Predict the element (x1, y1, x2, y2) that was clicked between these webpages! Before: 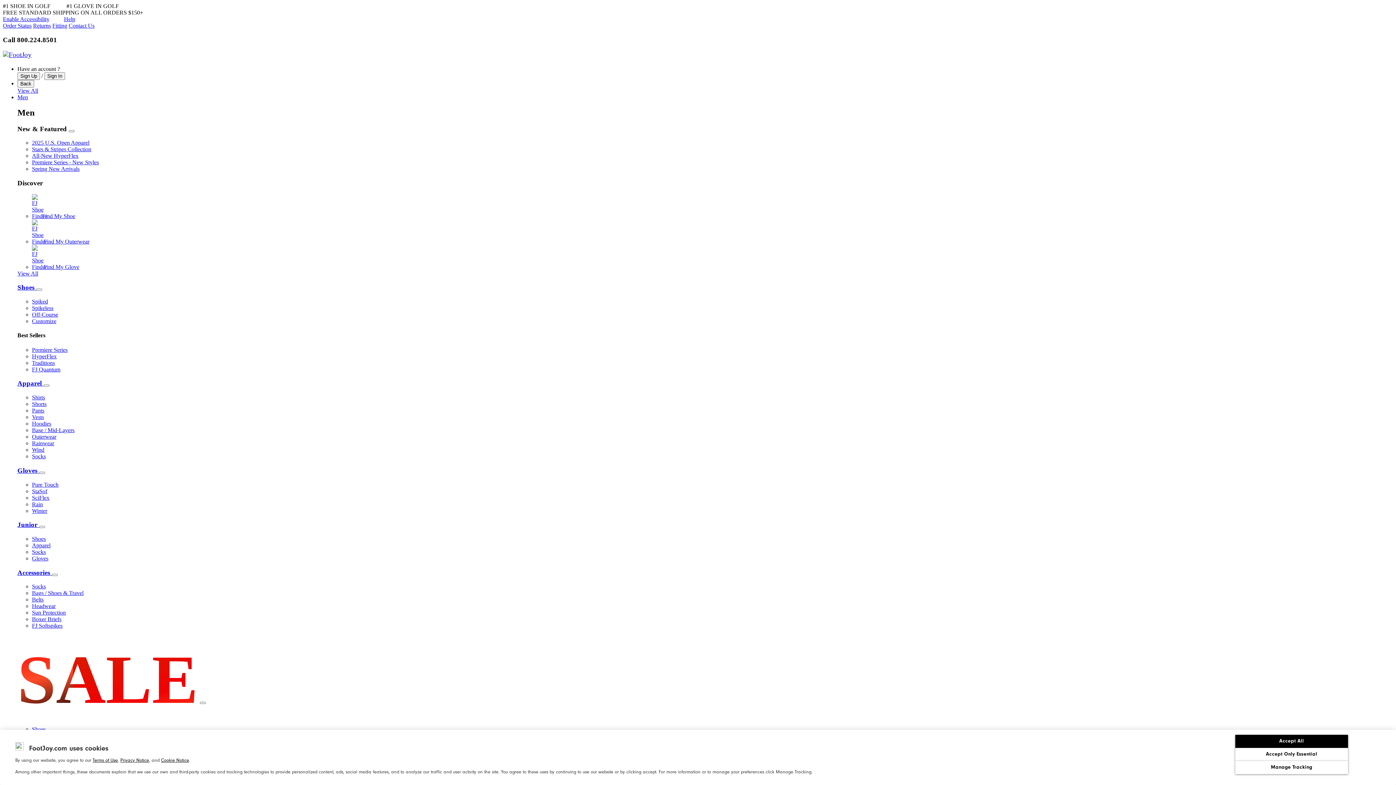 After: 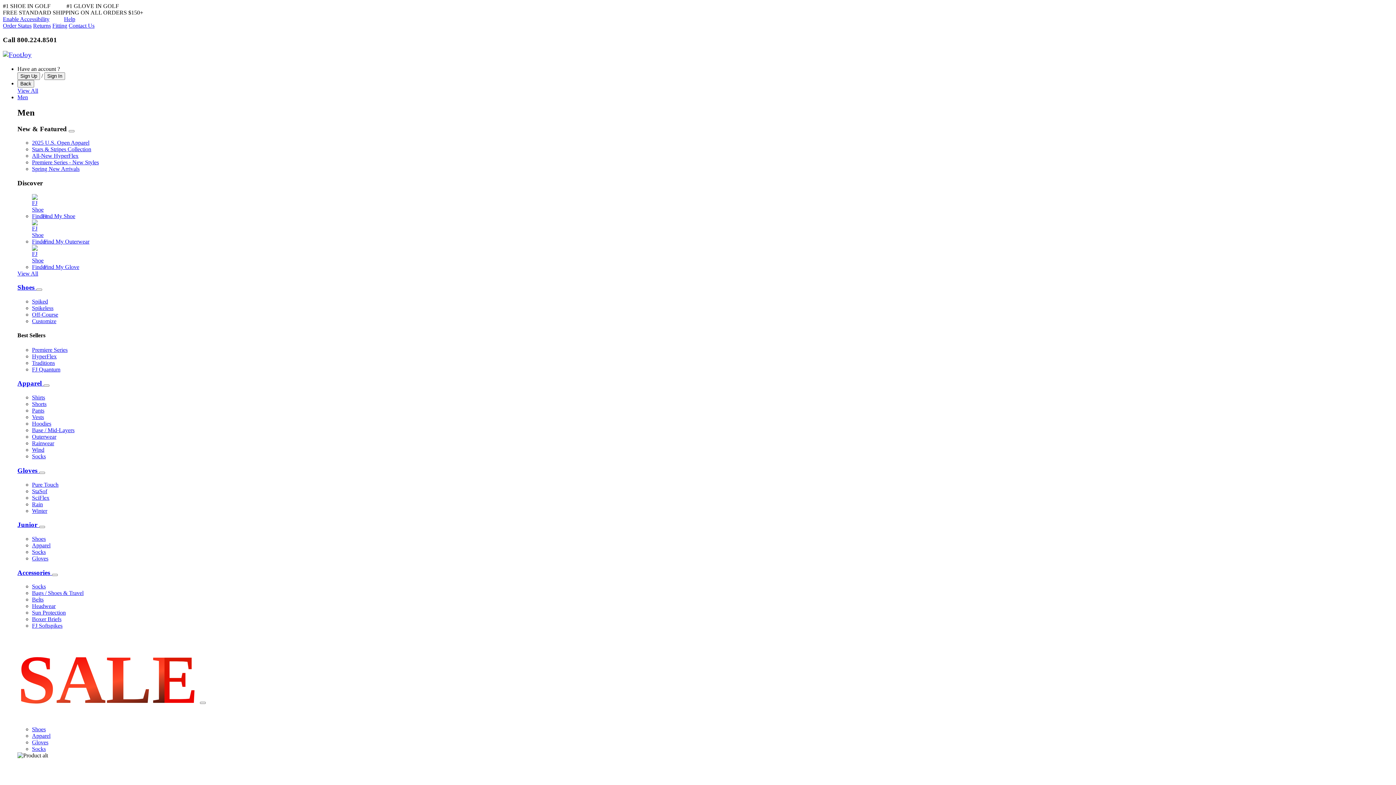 Action: bbox: (32, 609, 65, 616) label: Sun Protection